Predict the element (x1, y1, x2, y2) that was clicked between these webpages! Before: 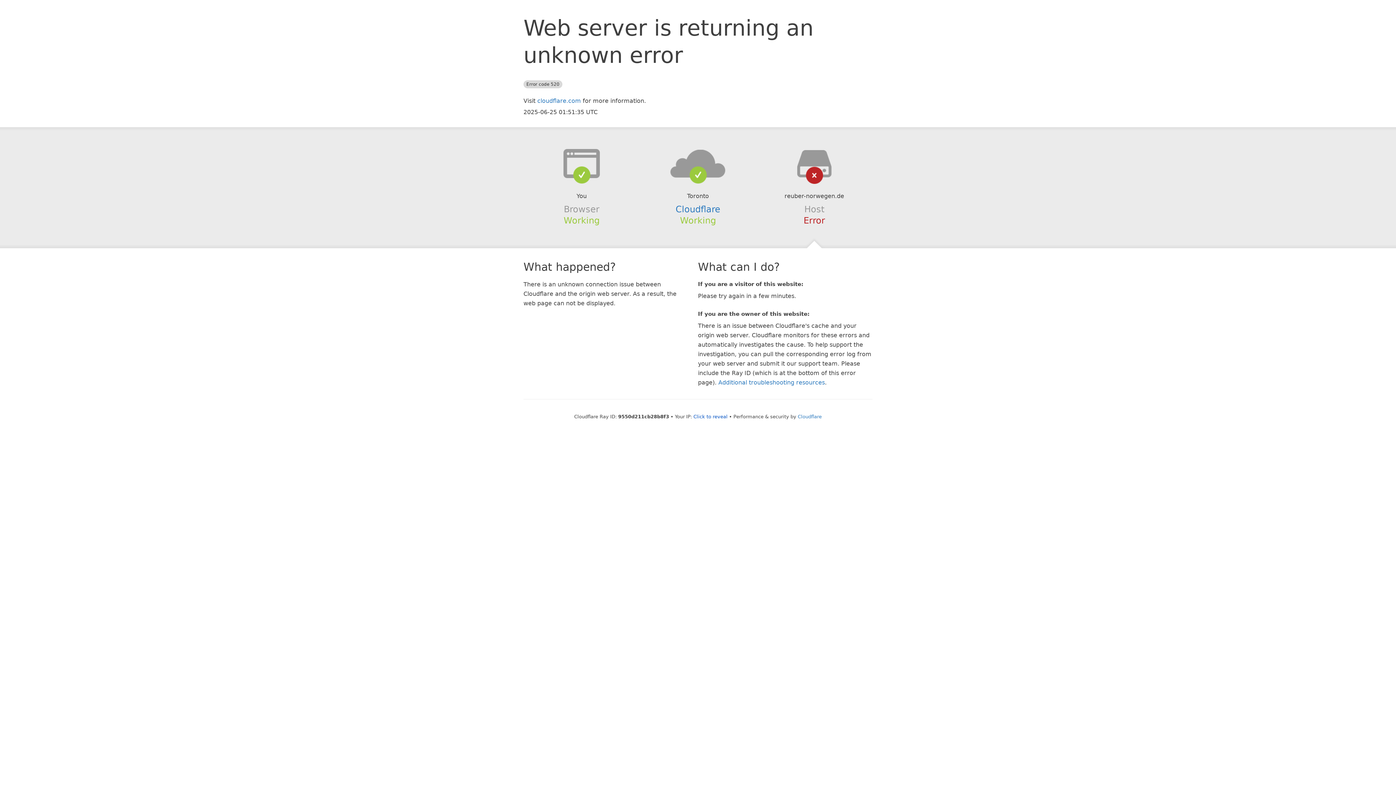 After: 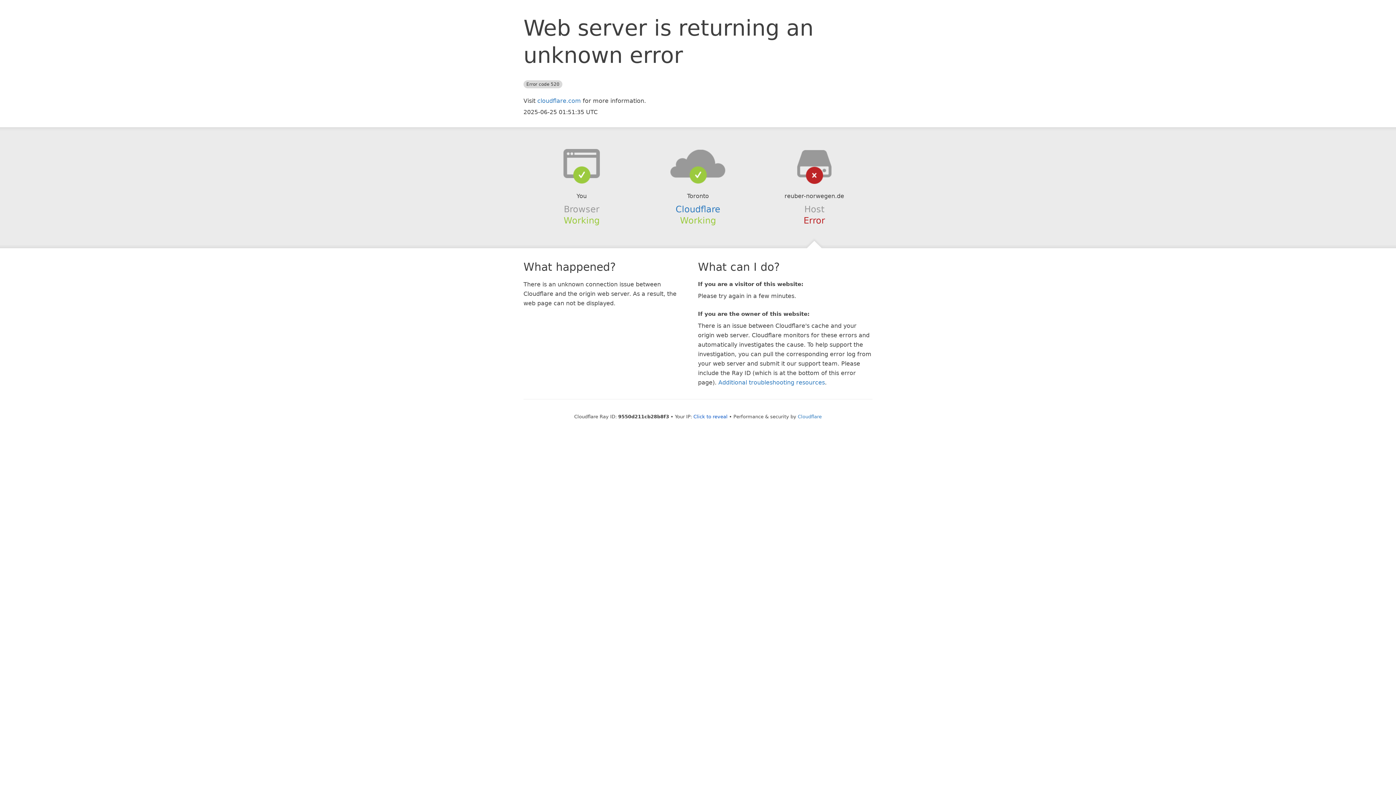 Action: bbox: (639, 148, 756, 178)